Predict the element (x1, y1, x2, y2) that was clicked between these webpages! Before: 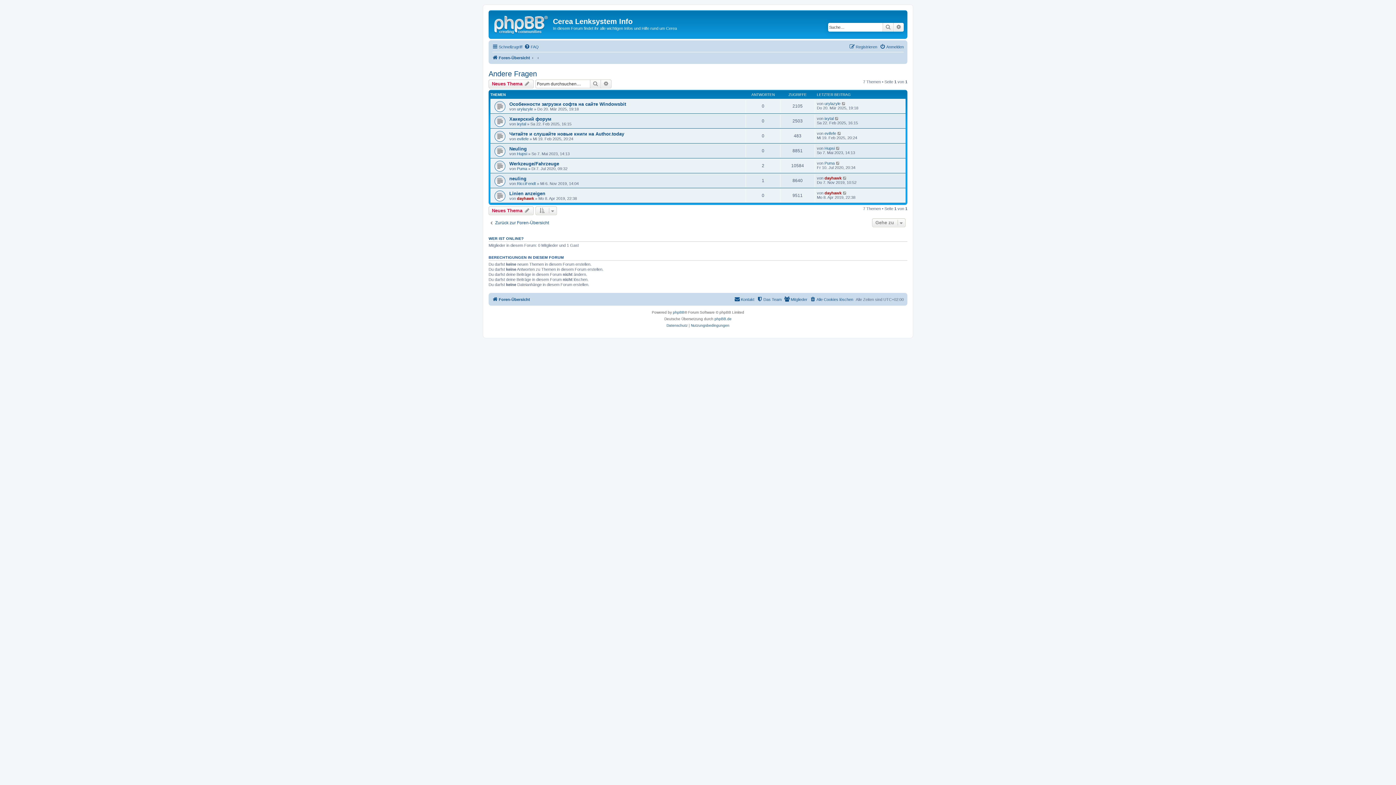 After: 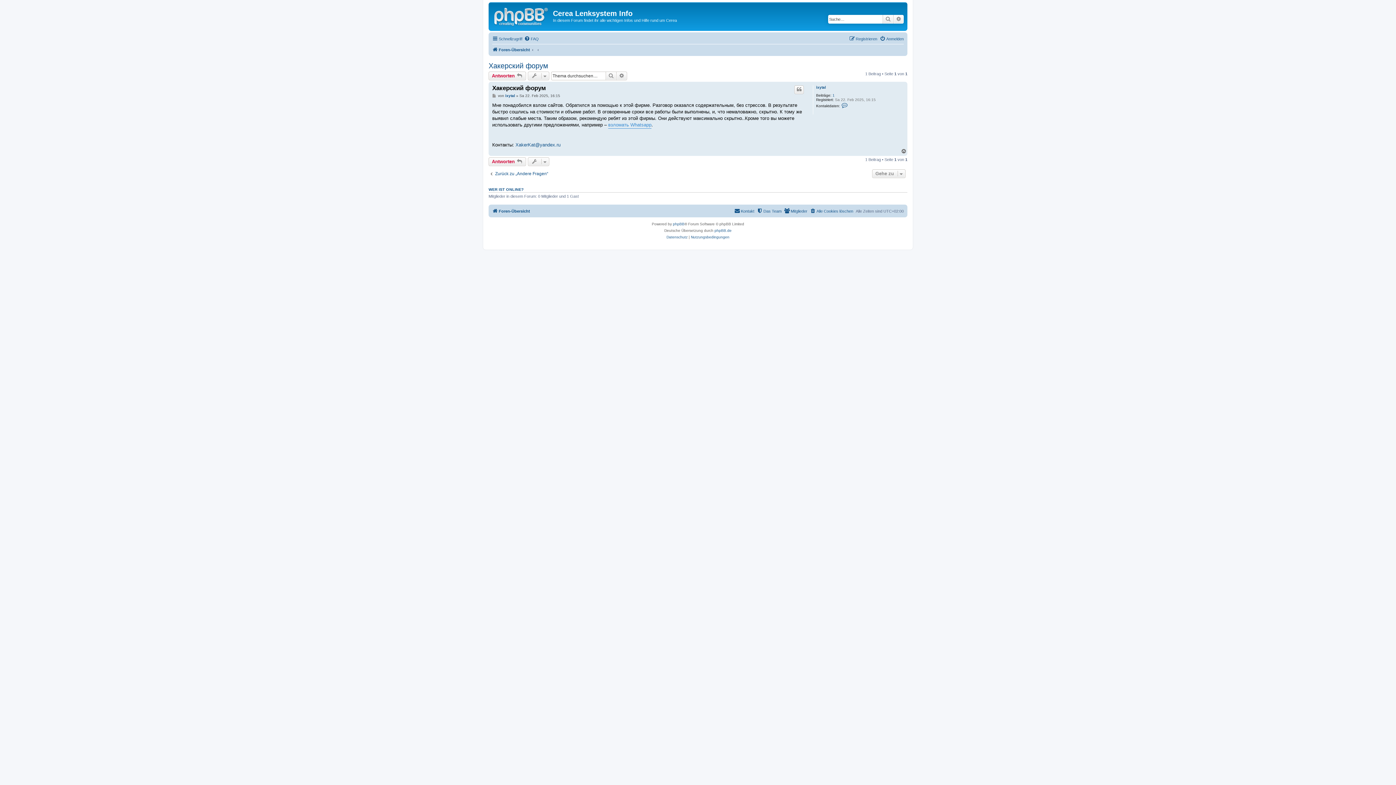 Action: bbox: (834, 116, 839, 120)